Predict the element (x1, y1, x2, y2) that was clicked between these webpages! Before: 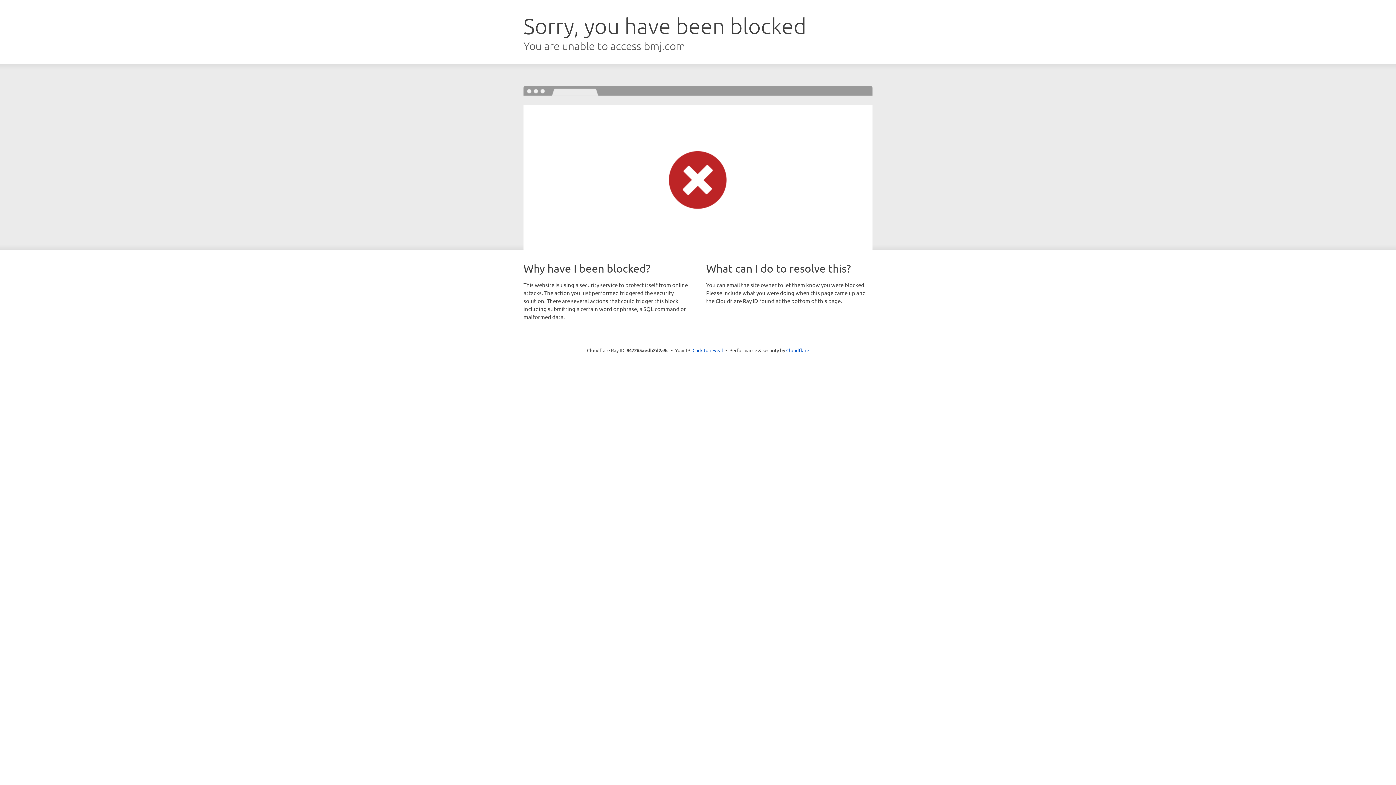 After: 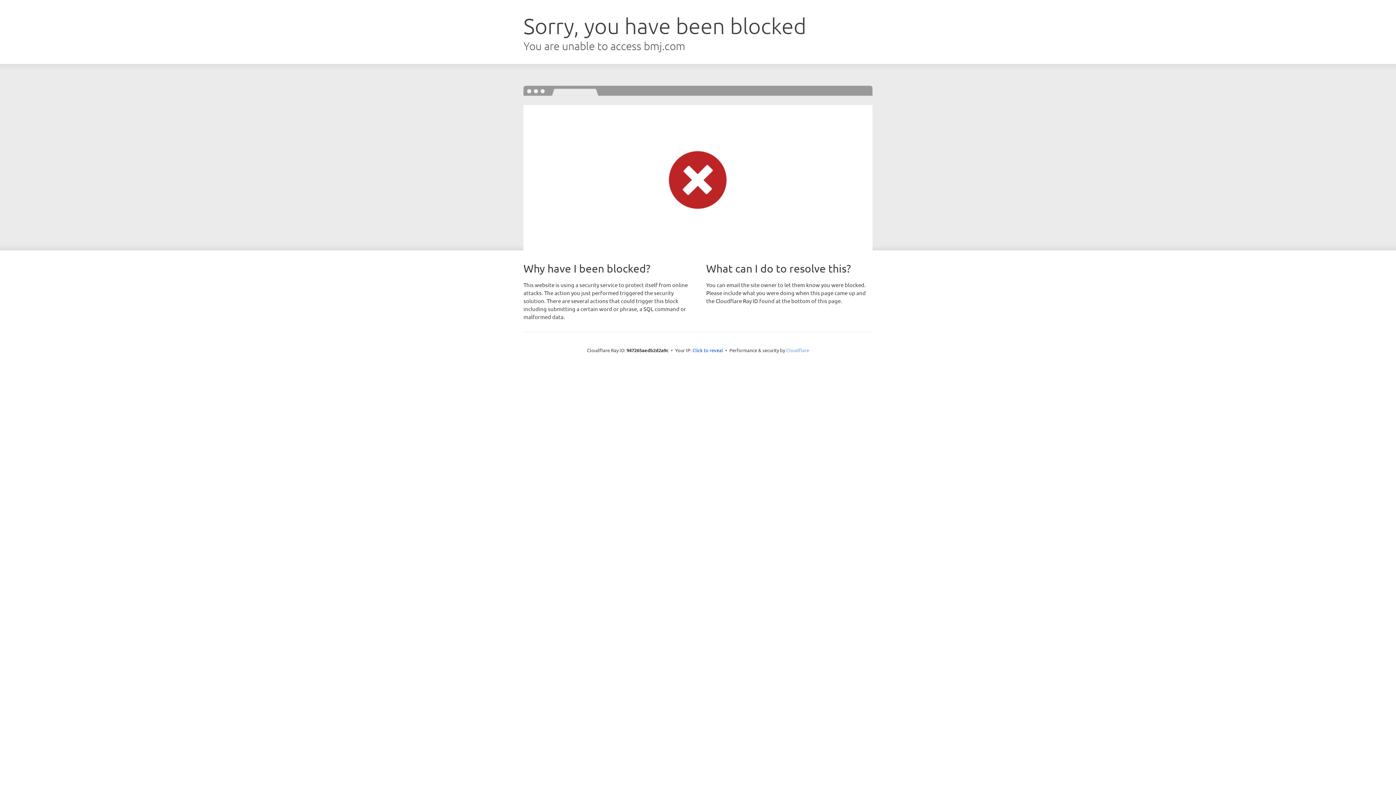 Action: bbox: (786, 347, 809, 353) label: Cloudflare